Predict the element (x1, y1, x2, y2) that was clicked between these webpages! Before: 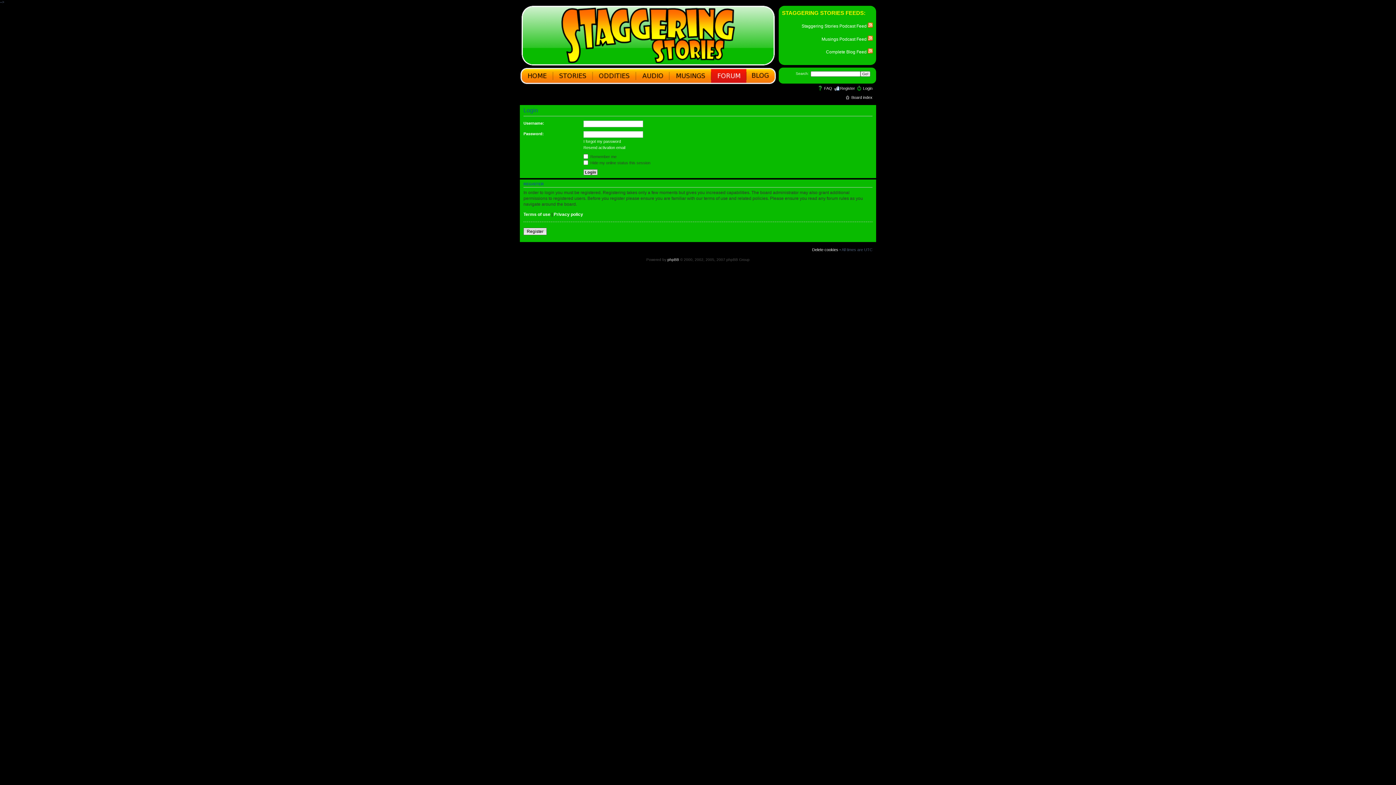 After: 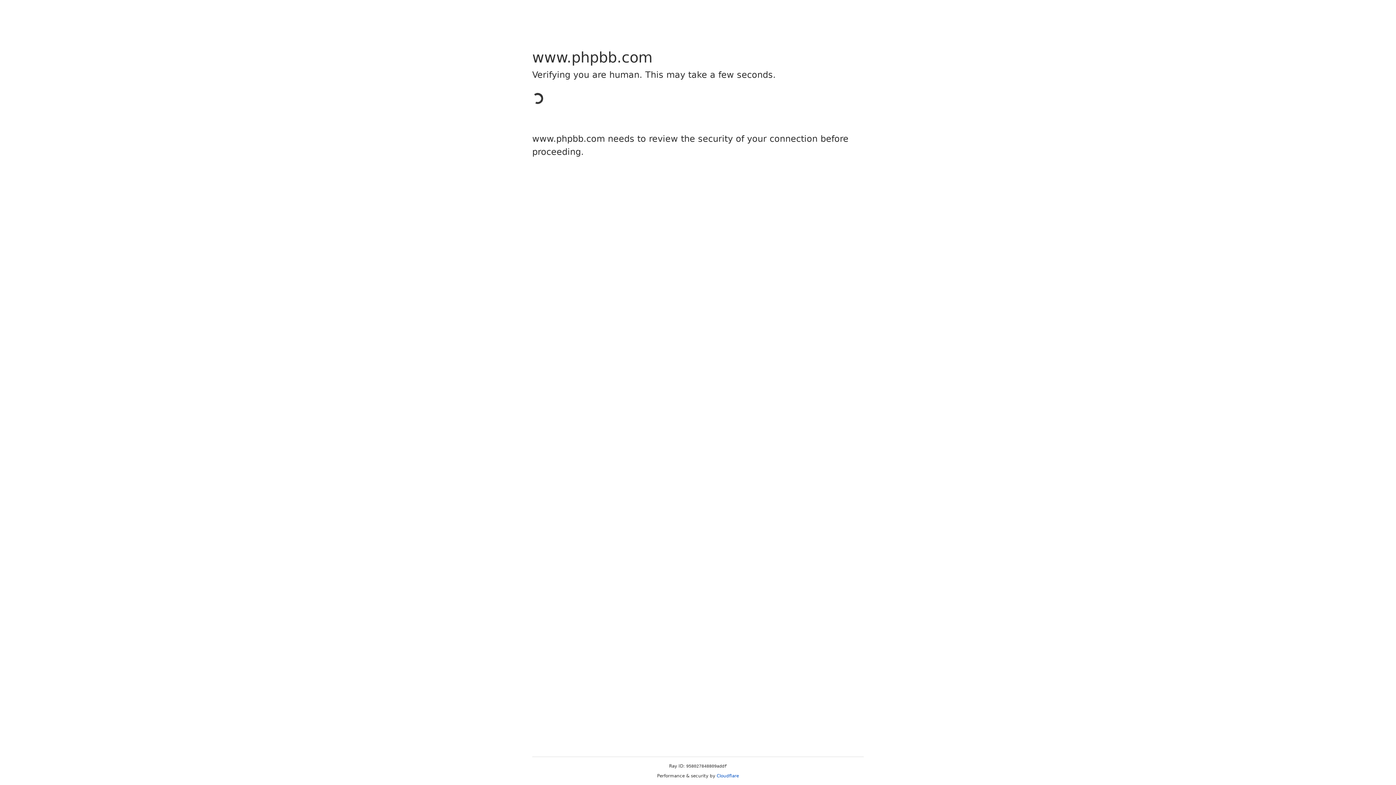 Action: label: phpBB bbox: (667, 257, 679, 261)